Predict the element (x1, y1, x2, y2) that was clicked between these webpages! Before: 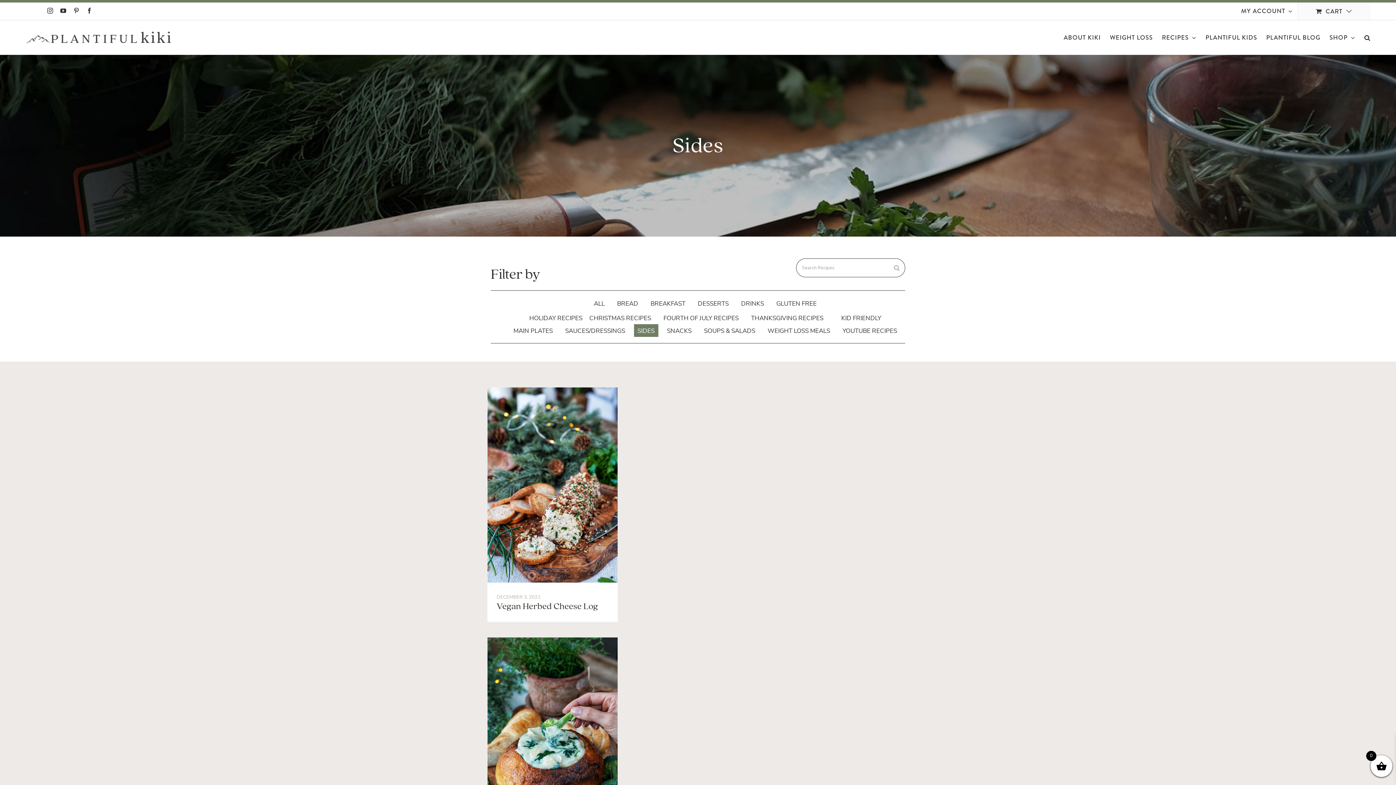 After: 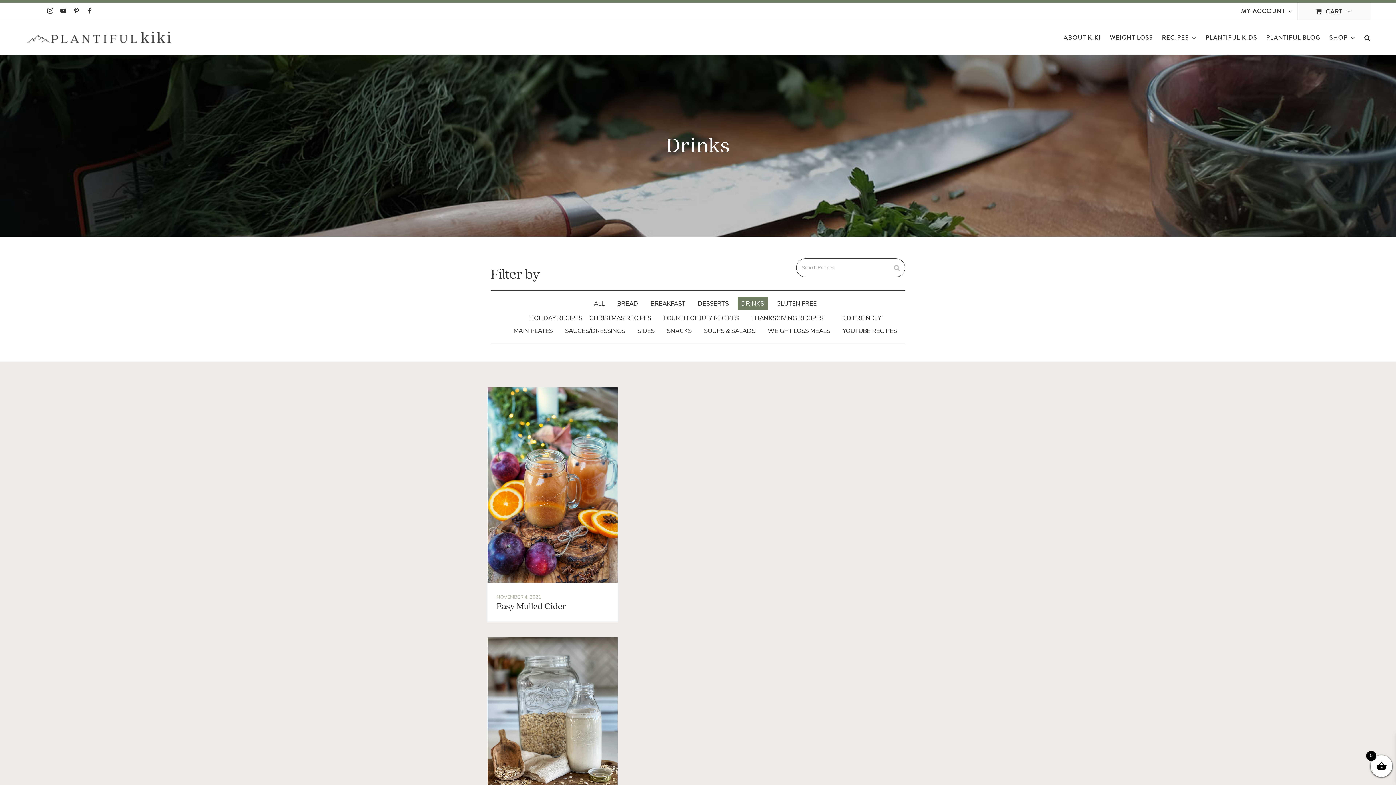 Action: label: DRINKS bbox: (741, 301, 764, 307)